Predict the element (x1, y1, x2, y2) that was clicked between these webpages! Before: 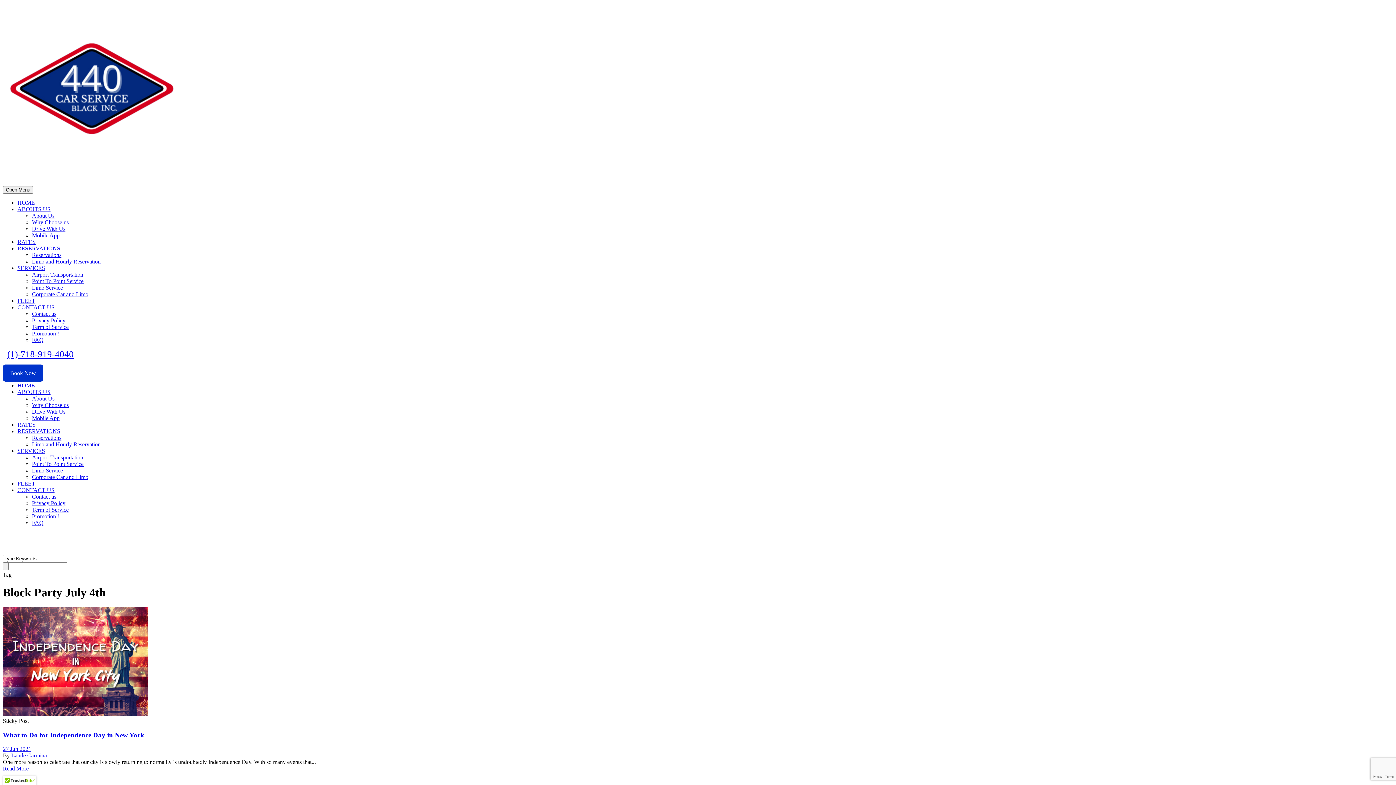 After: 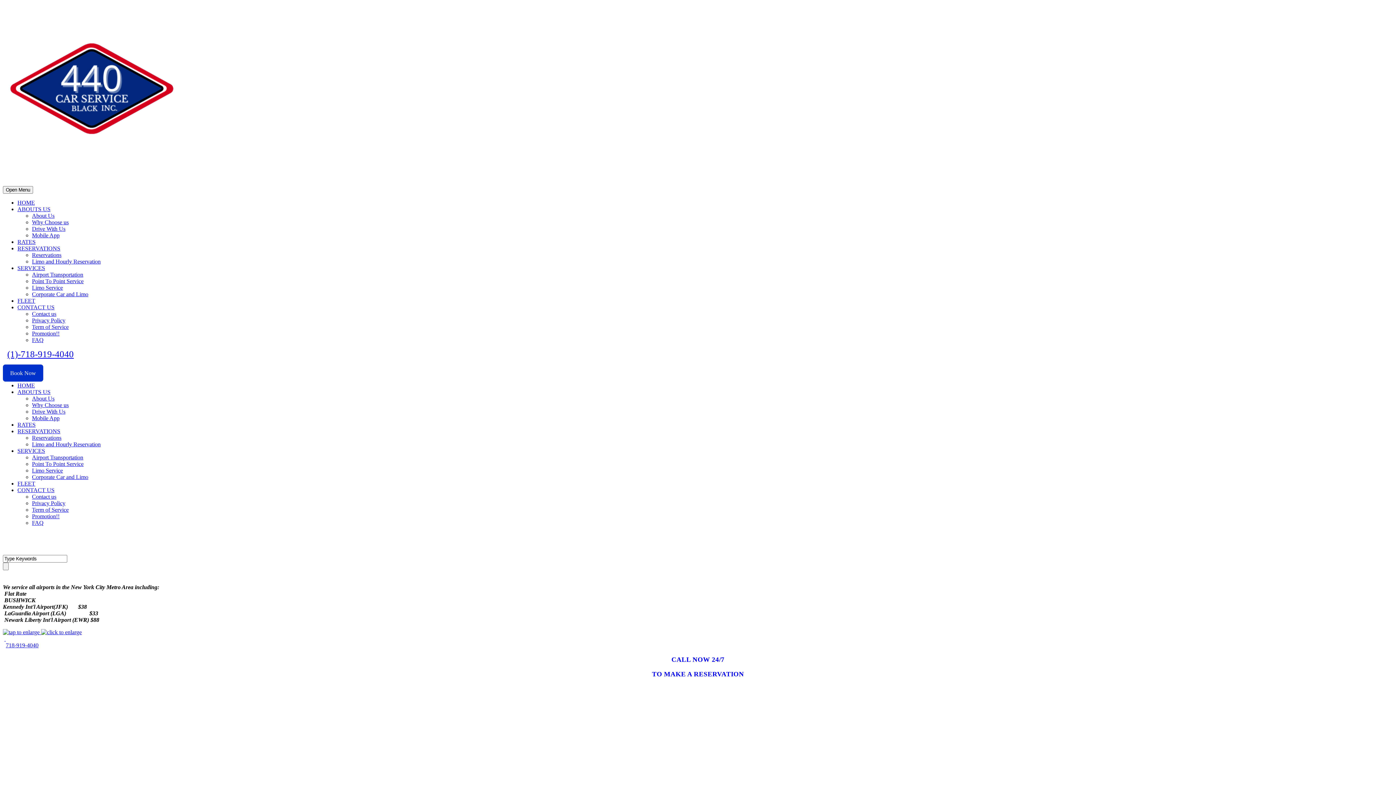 Action: bbox: (17, 199, 34, 205) label: HOME